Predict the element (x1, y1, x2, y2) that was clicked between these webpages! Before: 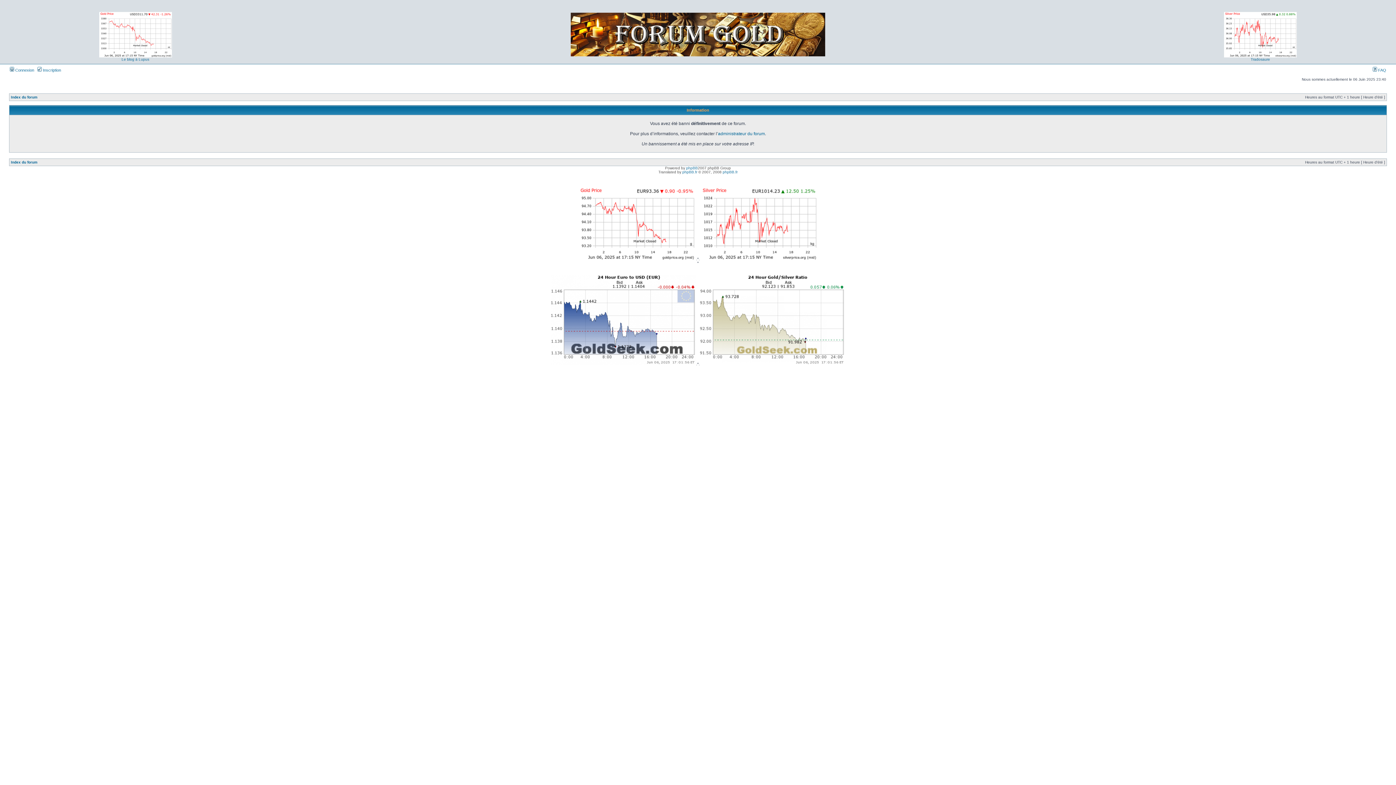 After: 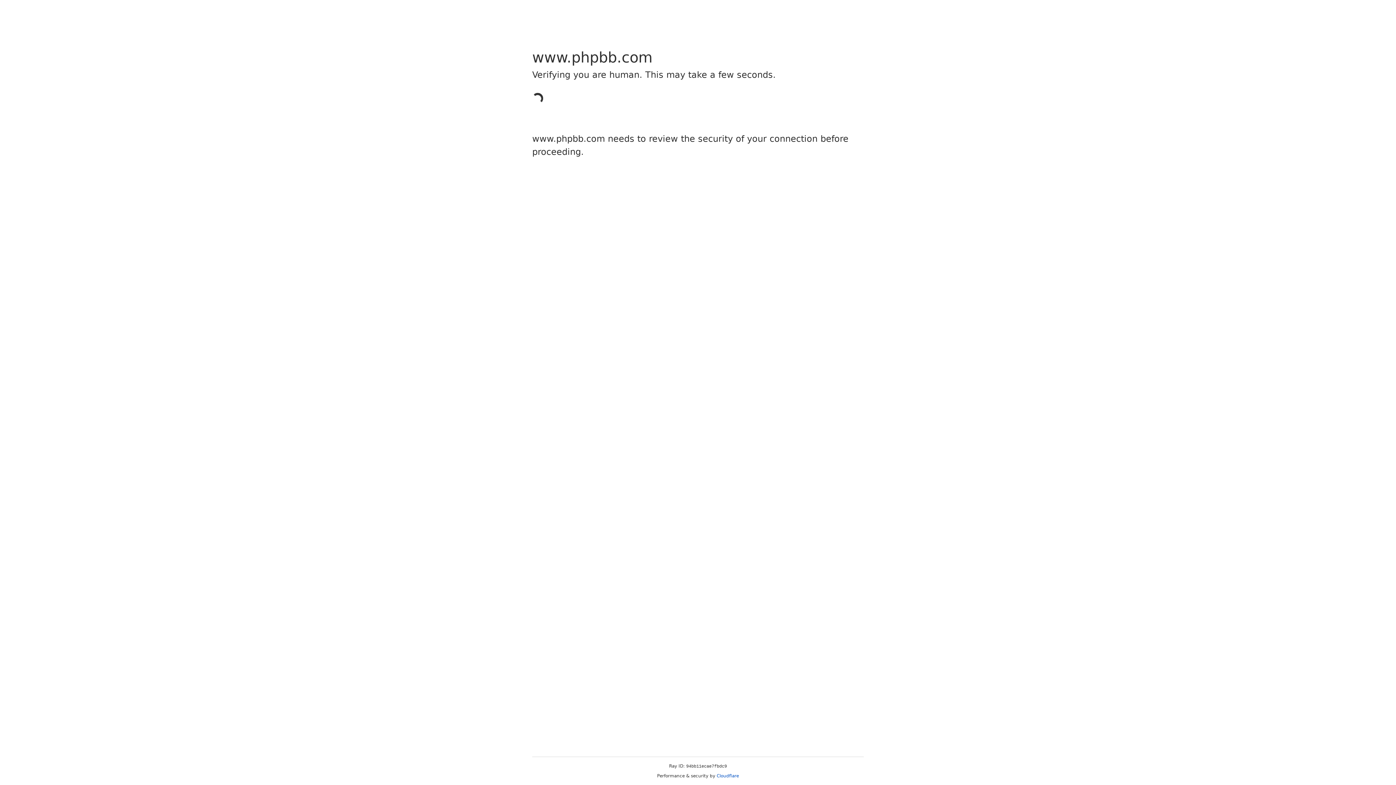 Action: label: phpBB bbox: (686, 166, 698, 170)